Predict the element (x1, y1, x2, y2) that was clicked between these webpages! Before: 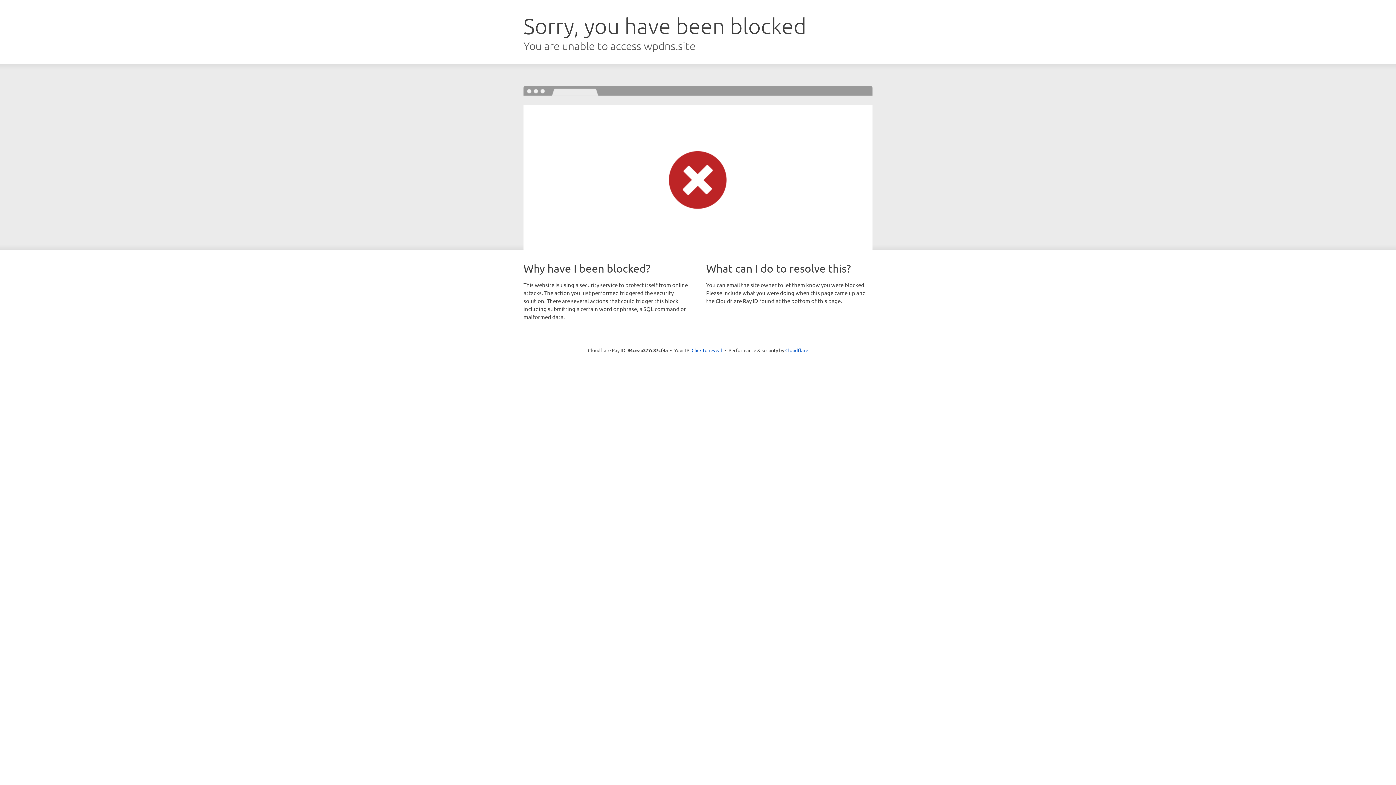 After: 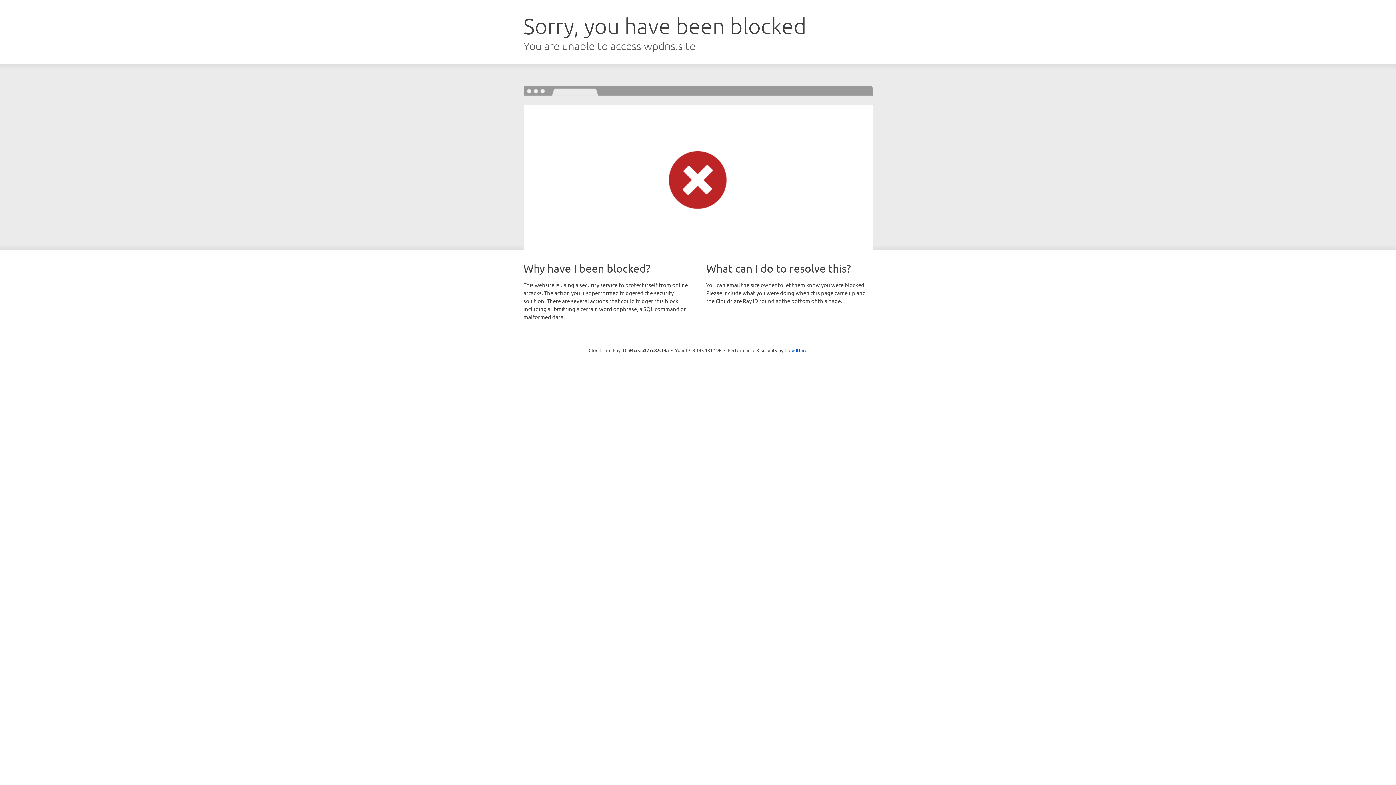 Action: label: Click to reveal bbox: (691, 346, 722, 353)